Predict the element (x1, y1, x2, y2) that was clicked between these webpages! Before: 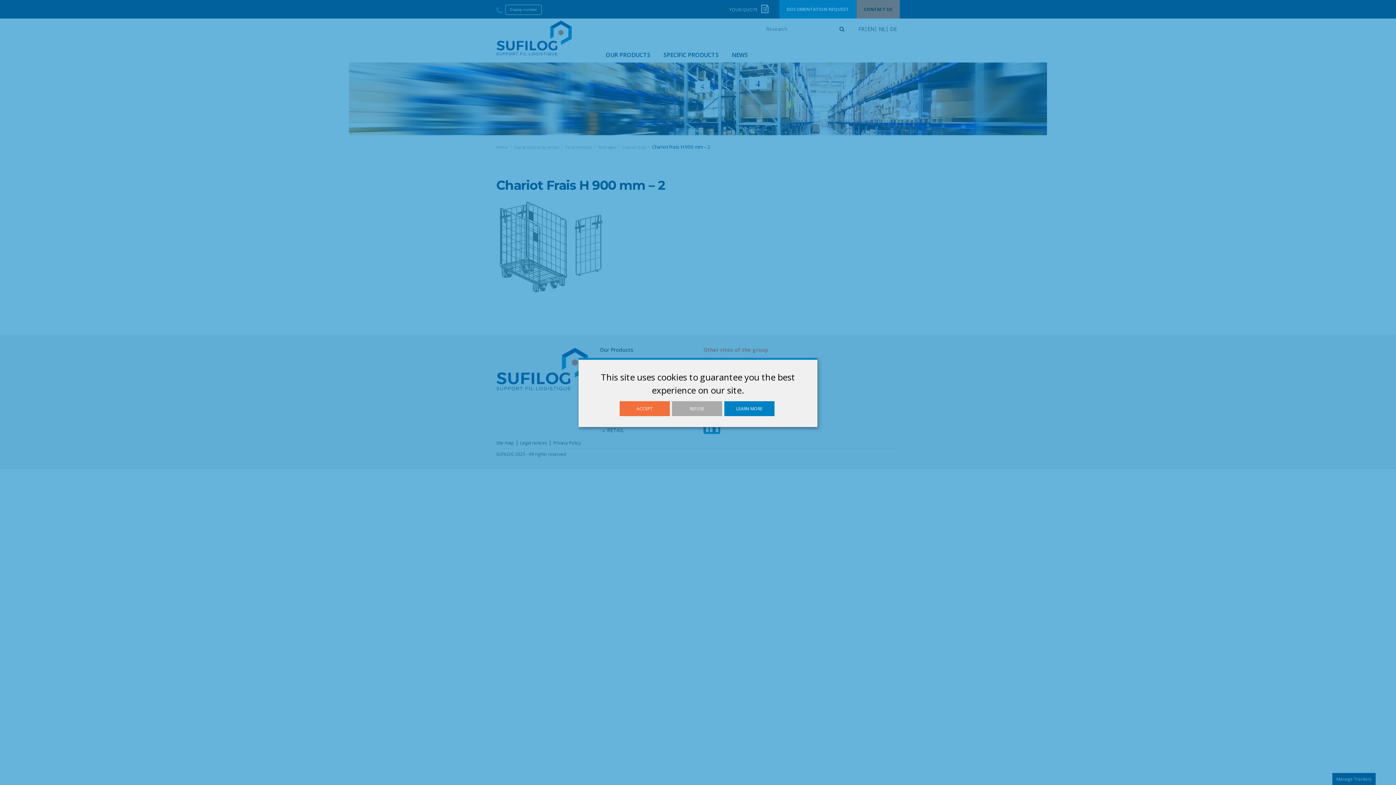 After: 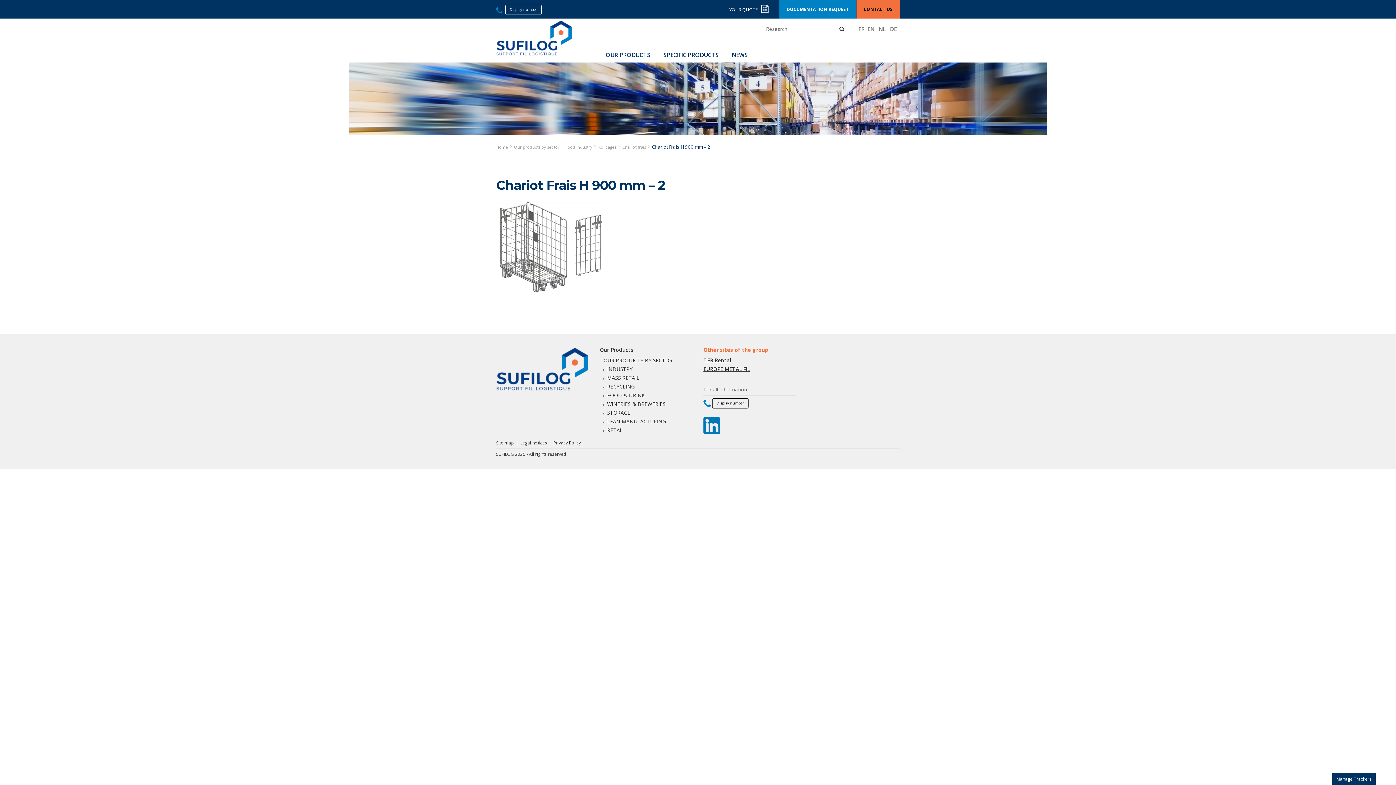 Action: label: ACCEPT bbox: (619, 401, 669, 416)